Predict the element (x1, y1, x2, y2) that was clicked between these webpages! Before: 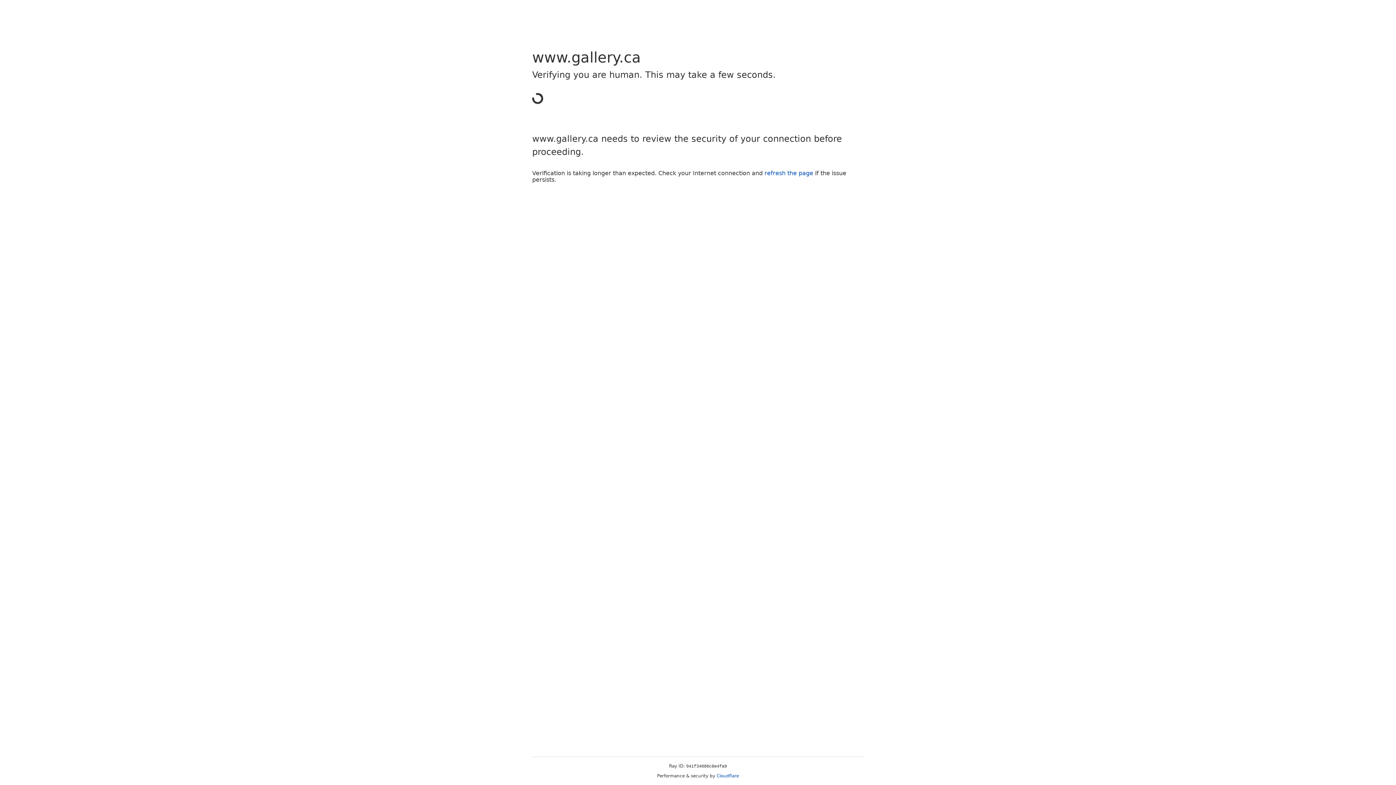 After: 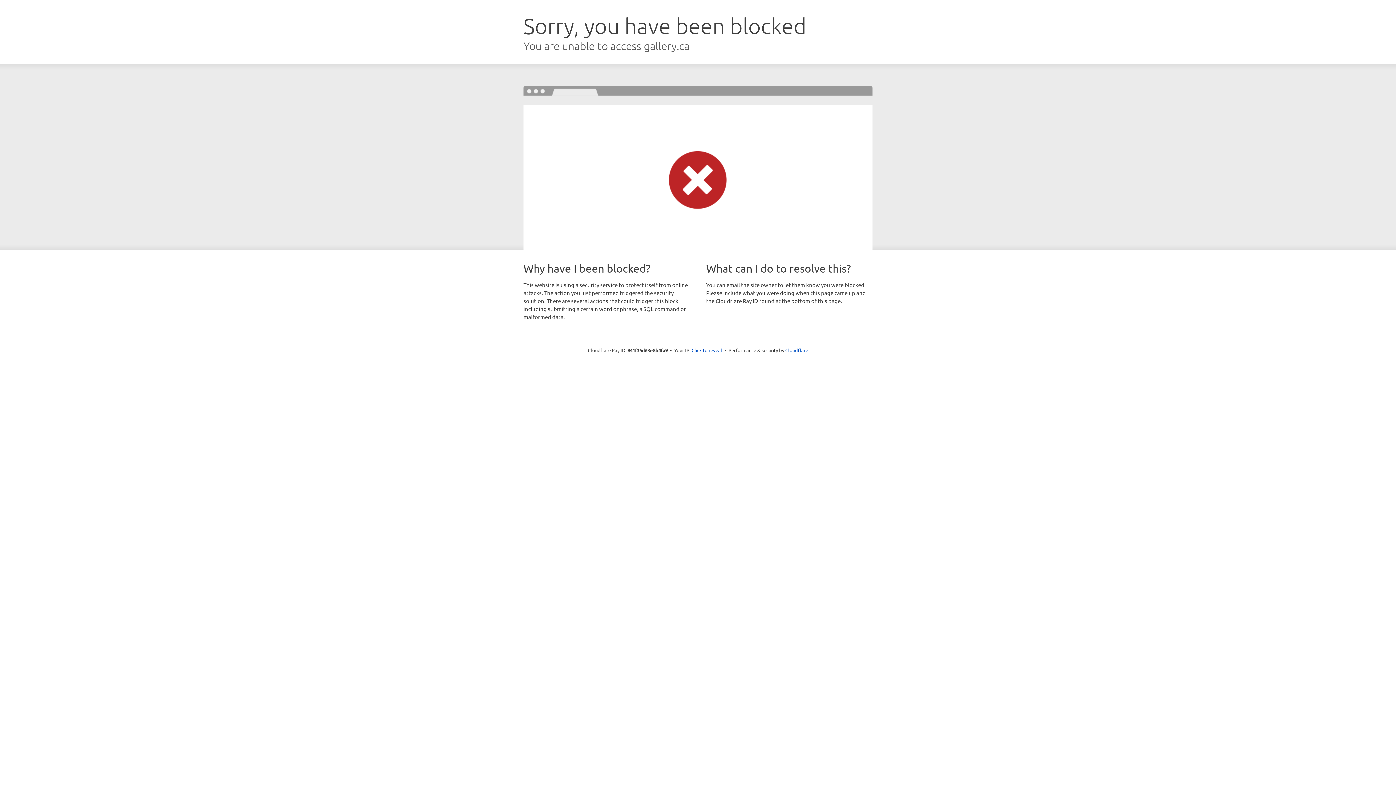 Action: bbox: (764, 169, 813, 176) label: refresh the page